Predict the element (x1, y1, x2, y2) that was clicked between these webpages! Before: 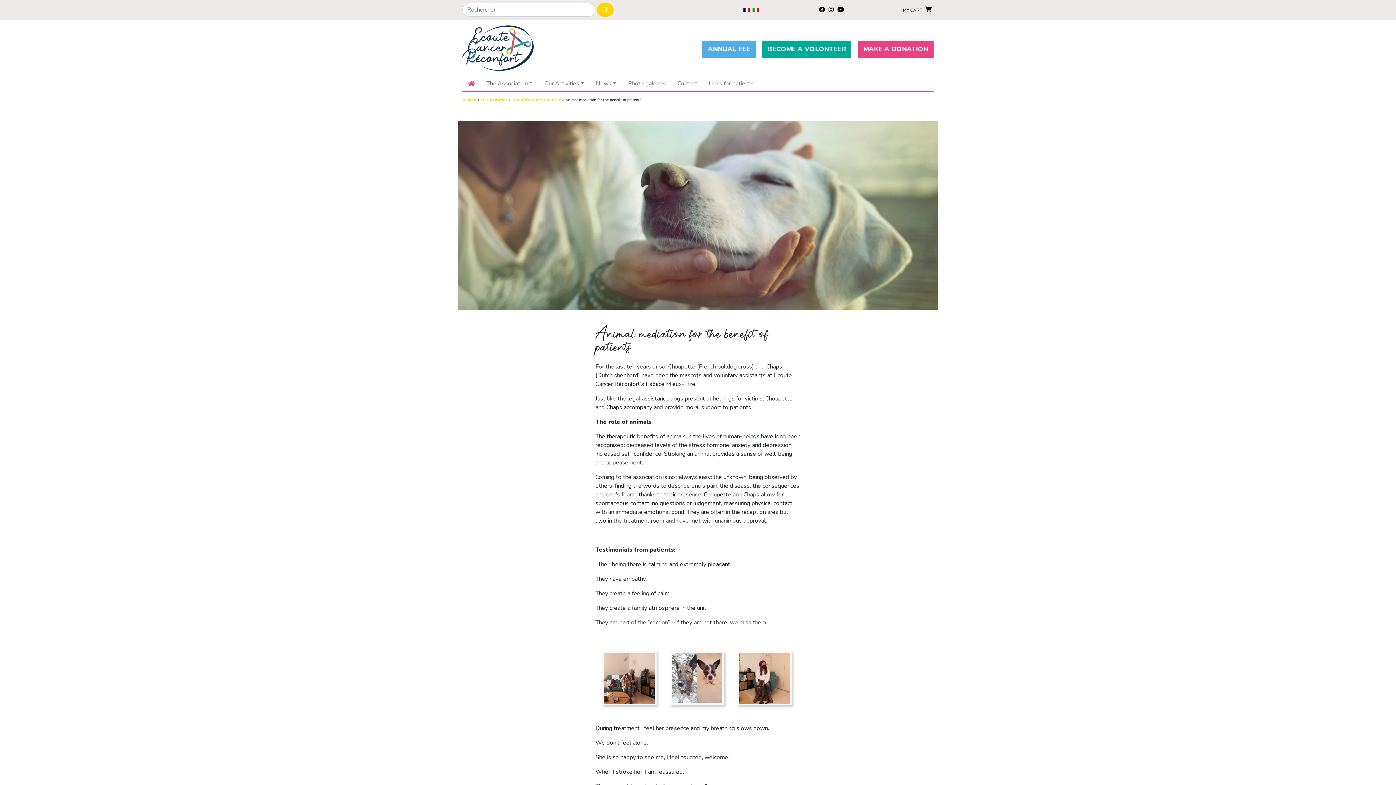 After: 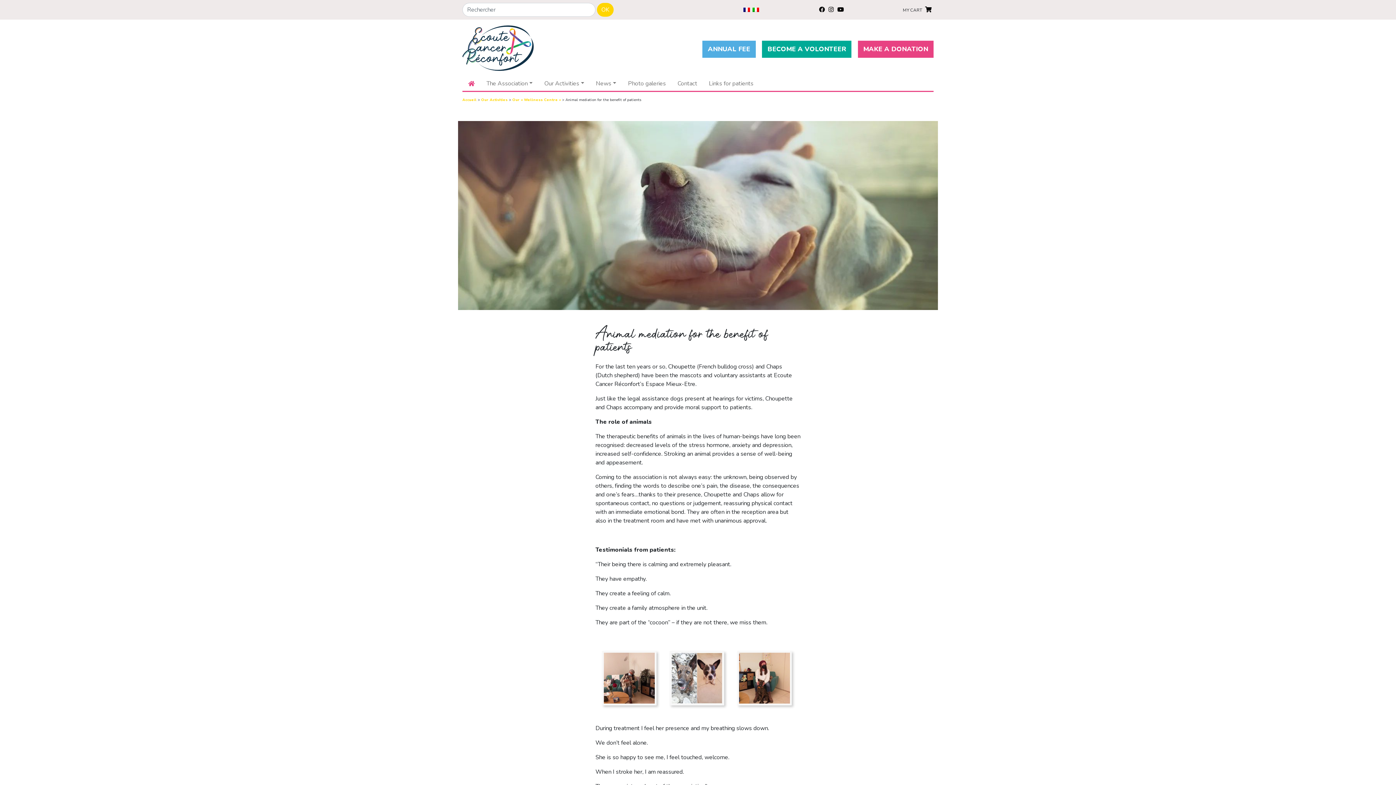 Action: bbox: (826, 5, 835, 13)